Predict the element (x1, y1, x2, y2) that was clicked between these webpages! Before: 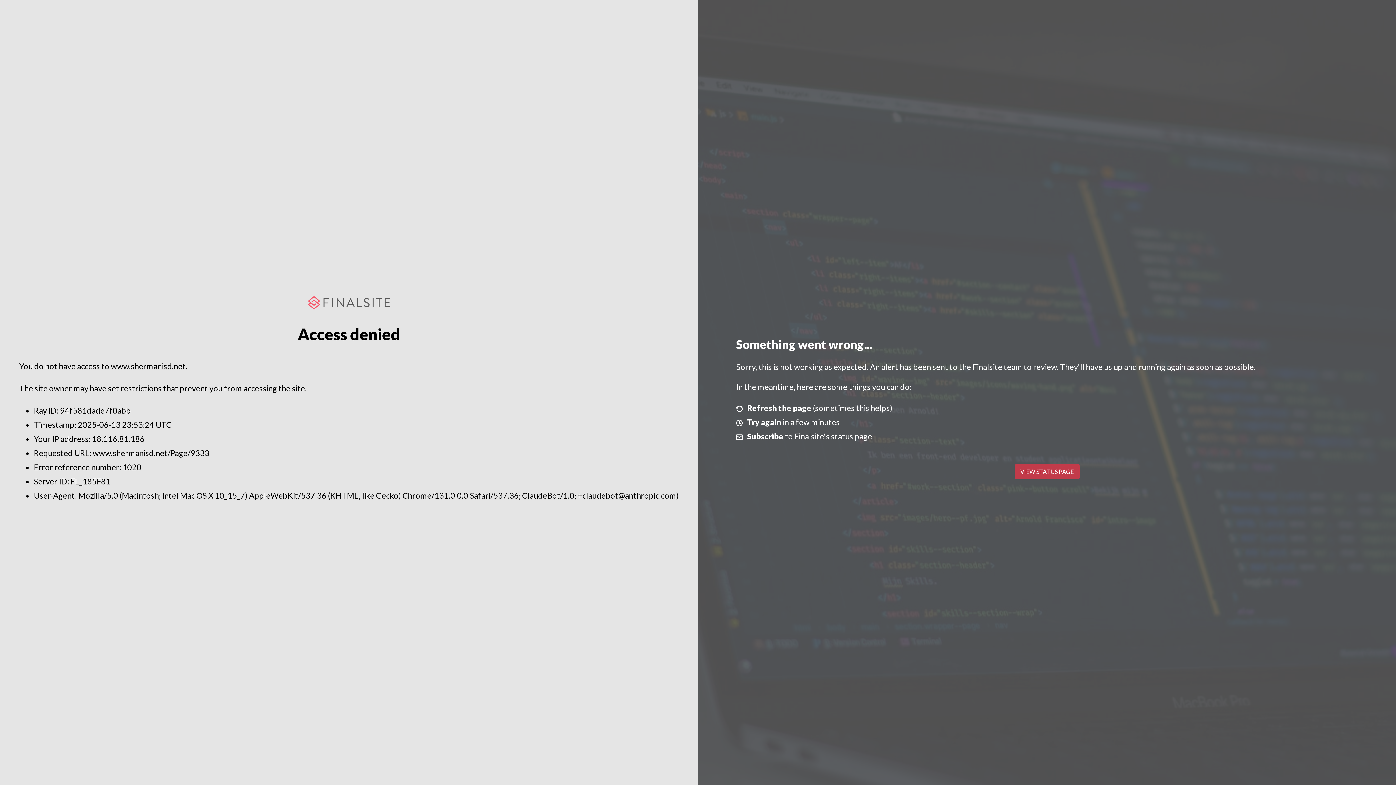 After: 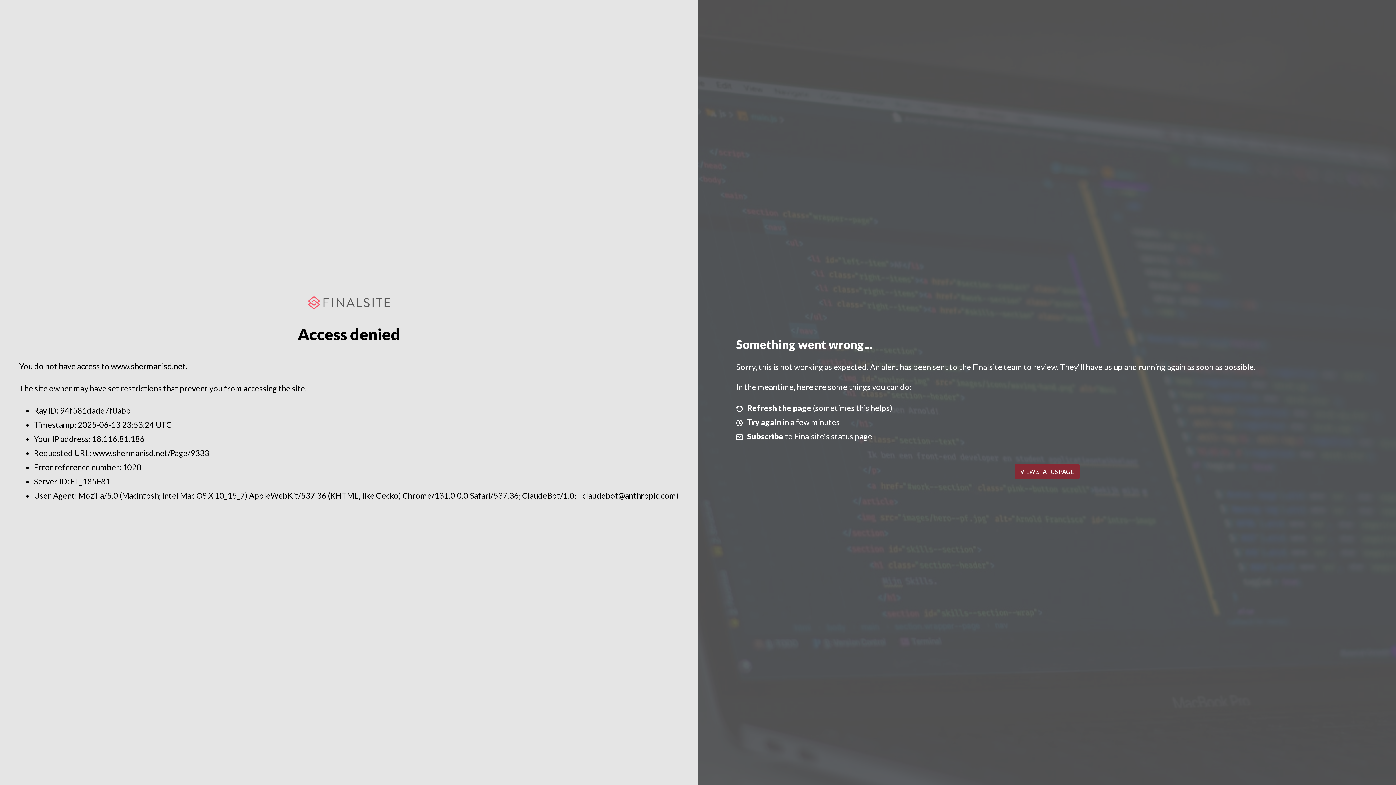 Action: label: VIEW STATUS PAGE bbox: (1014, 464, 1079, 479)